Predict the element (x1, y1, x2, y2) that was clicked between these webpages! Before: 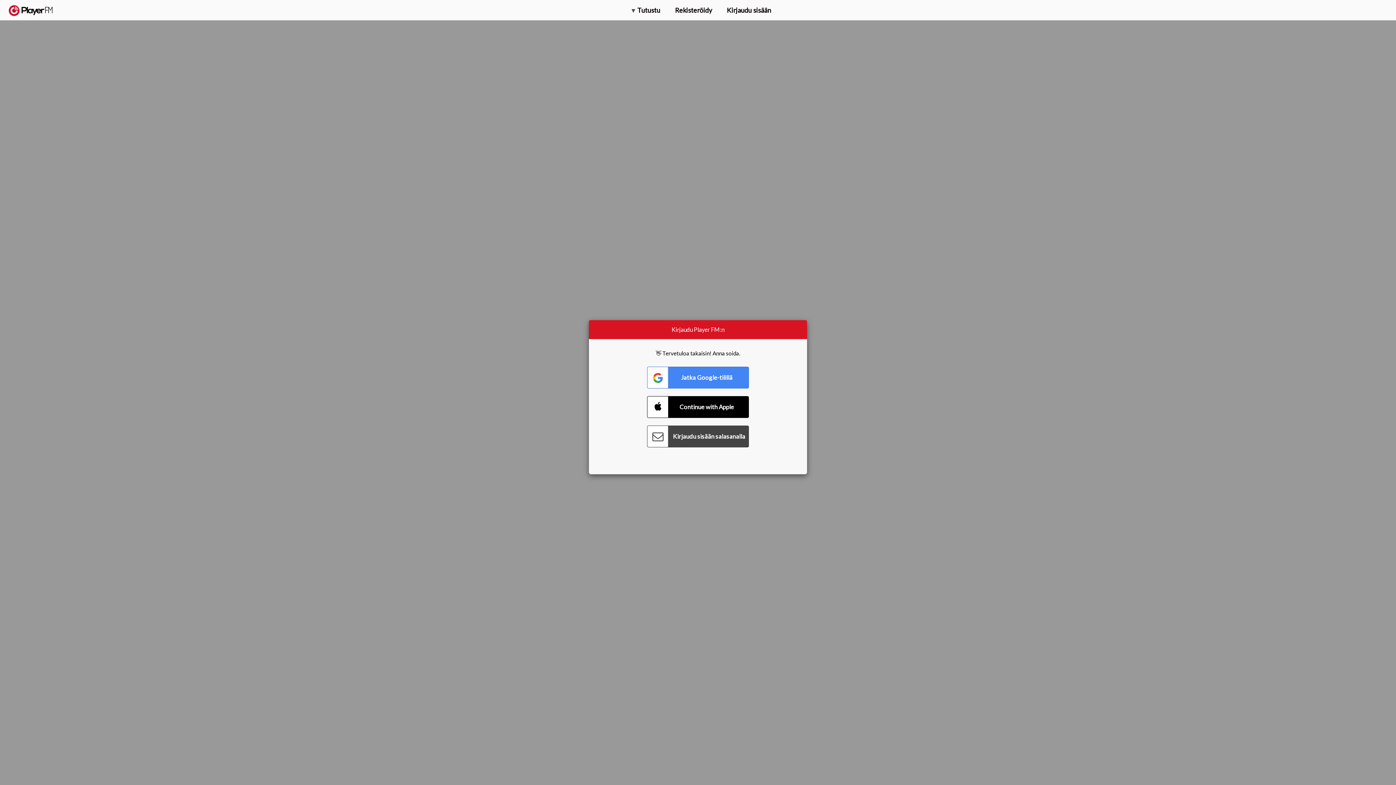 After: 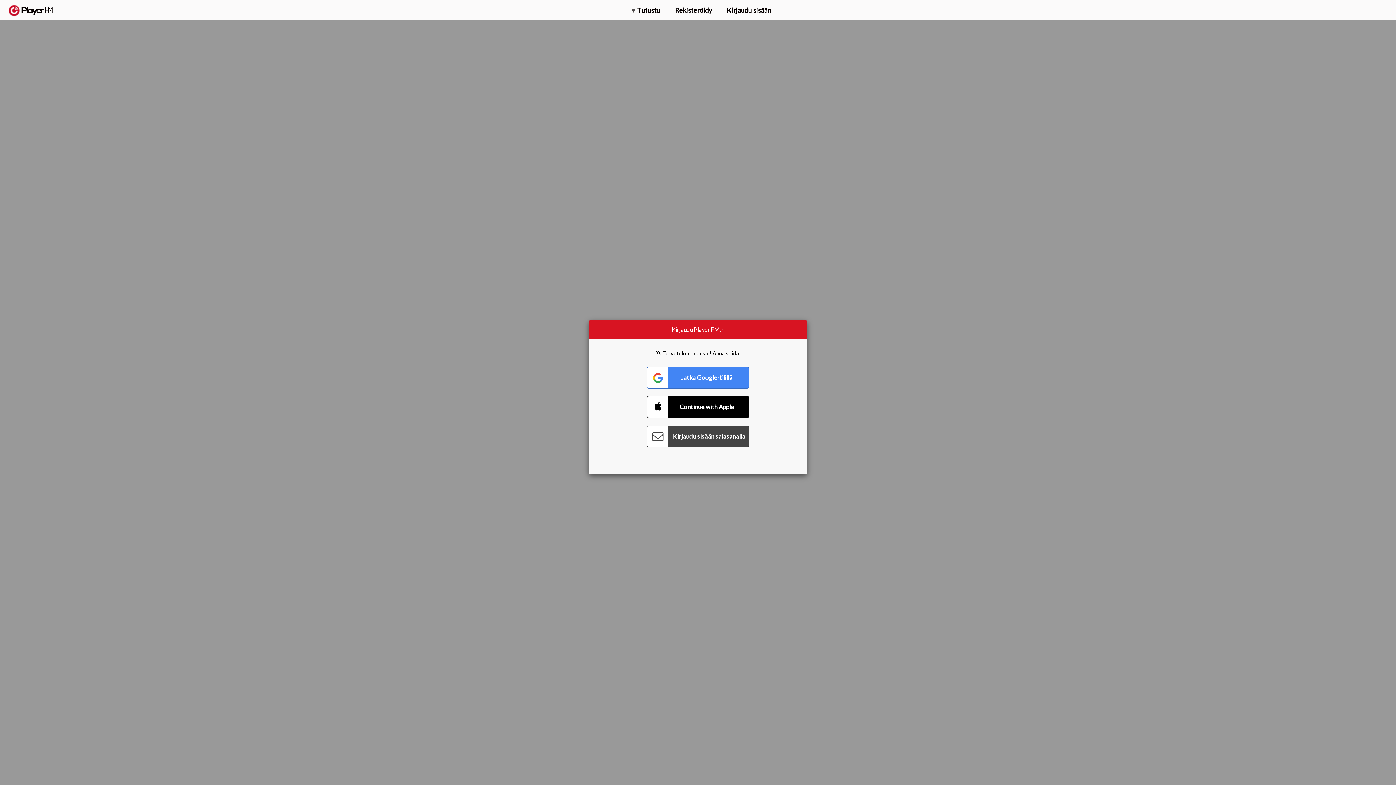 Action: bbox: (1375, 5, 1382, 13) label: Menu launcher